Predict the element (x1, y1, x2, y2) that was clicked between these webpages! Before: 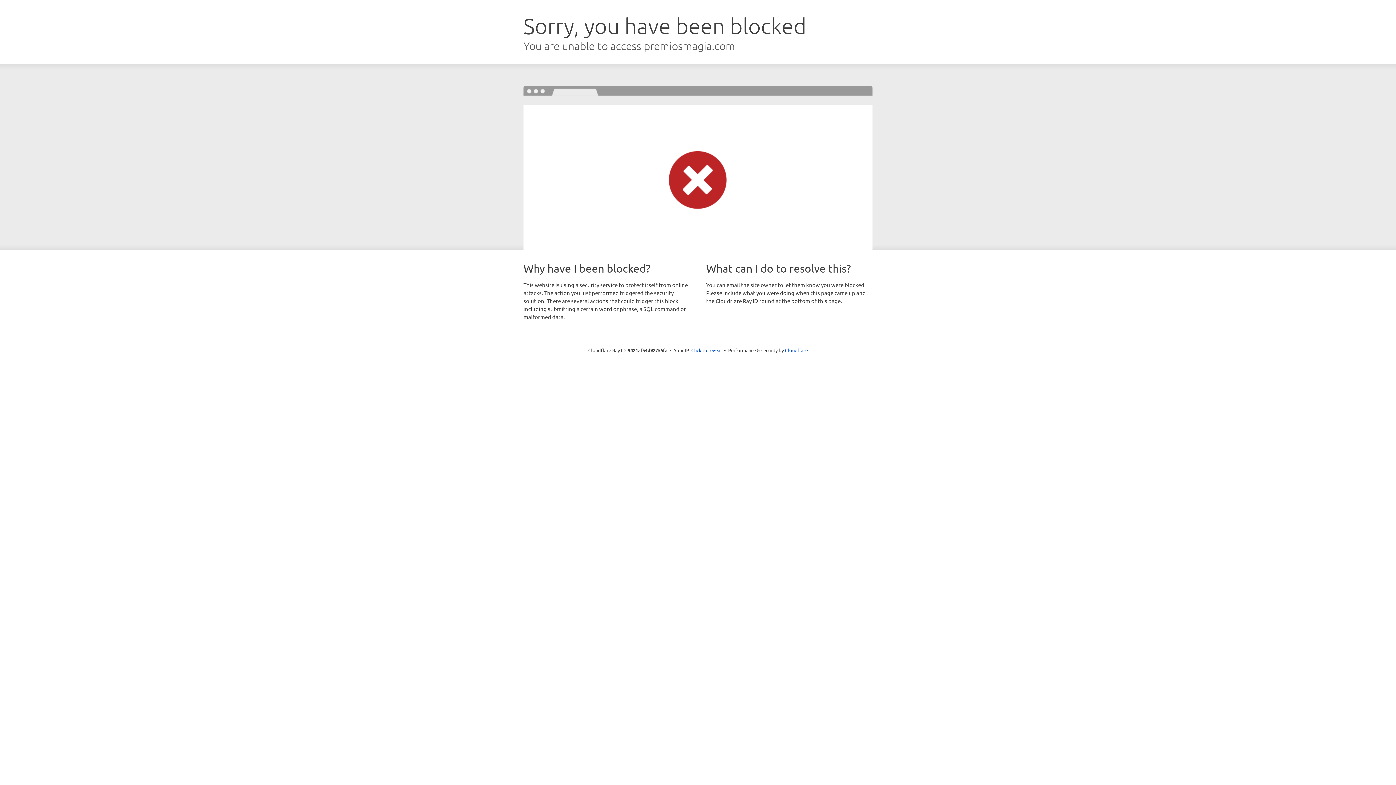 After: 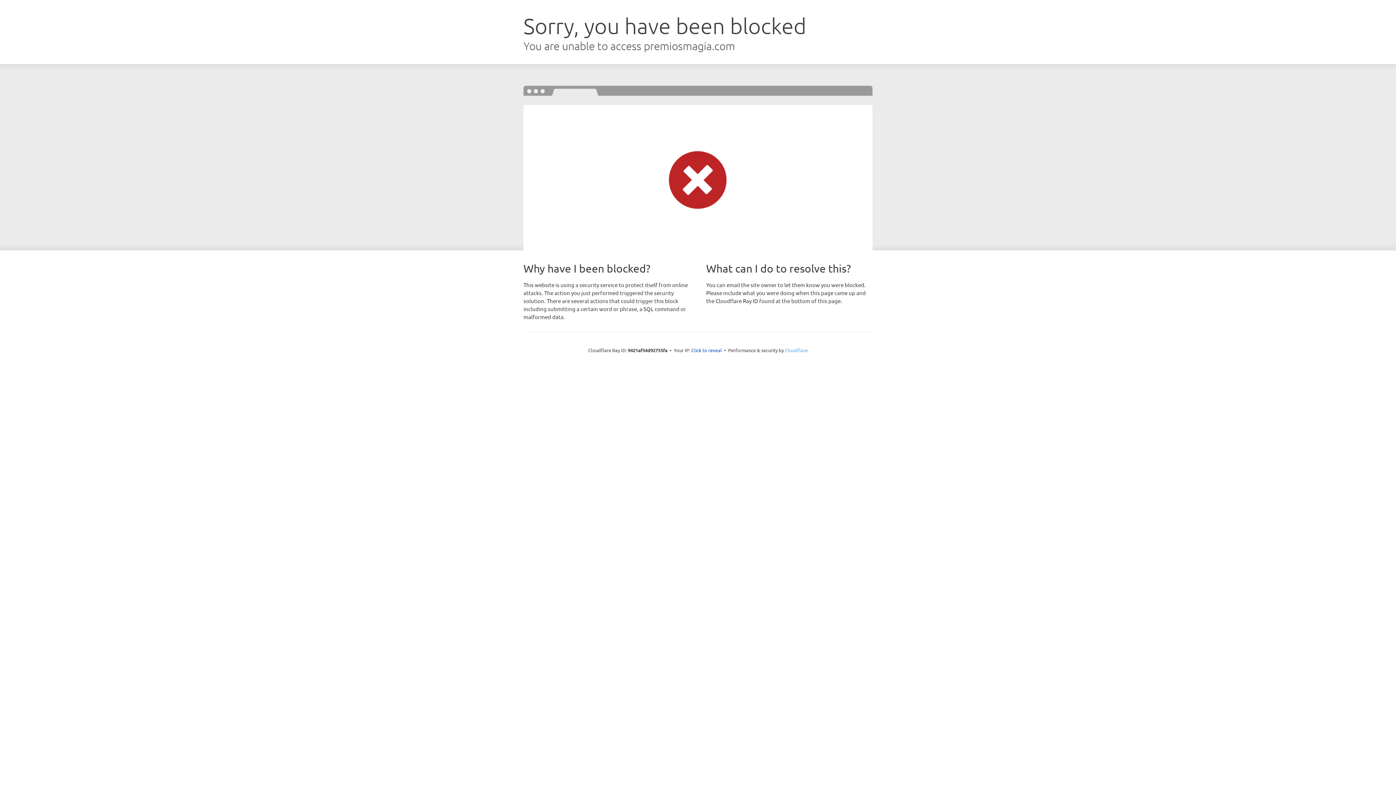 Action: bbox: (785, 347, 808, 353) label: Cloudflare